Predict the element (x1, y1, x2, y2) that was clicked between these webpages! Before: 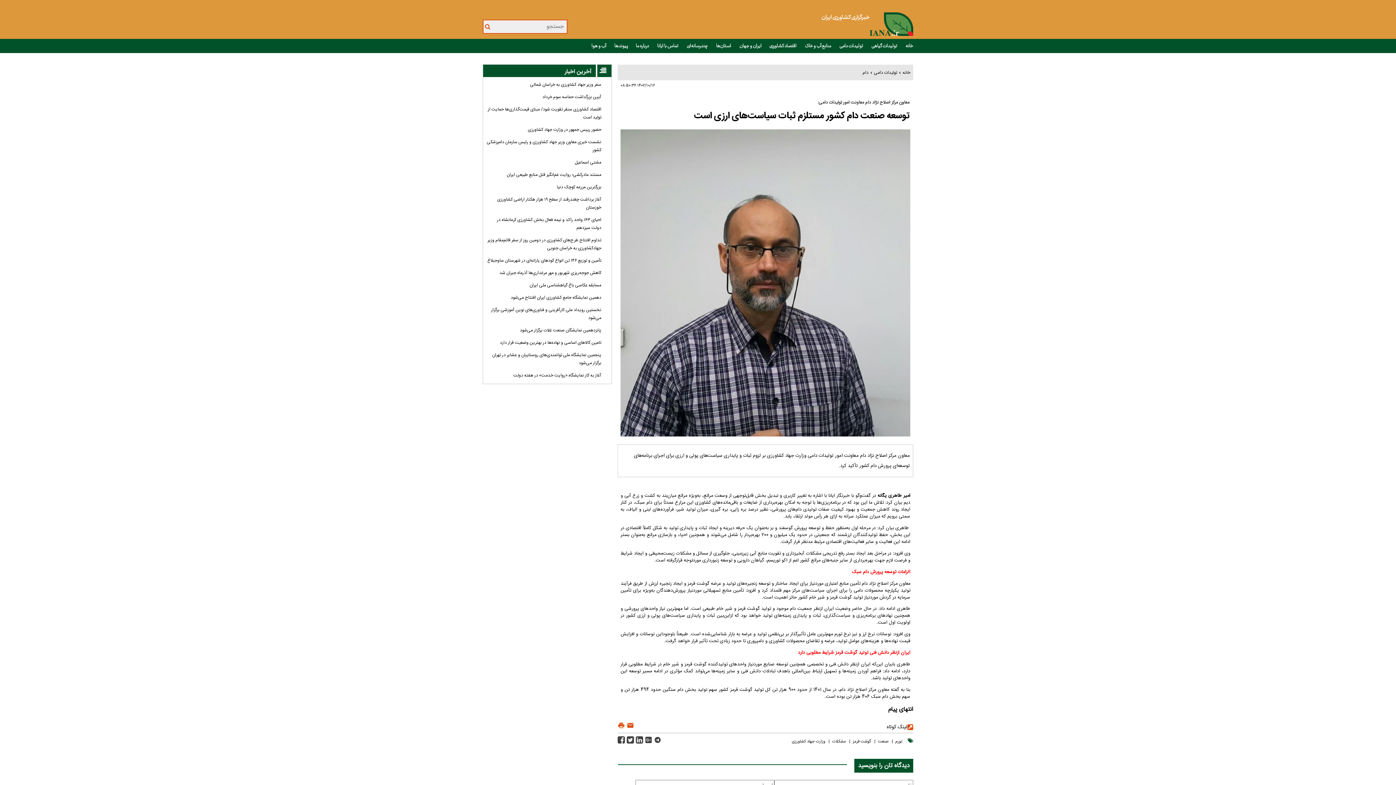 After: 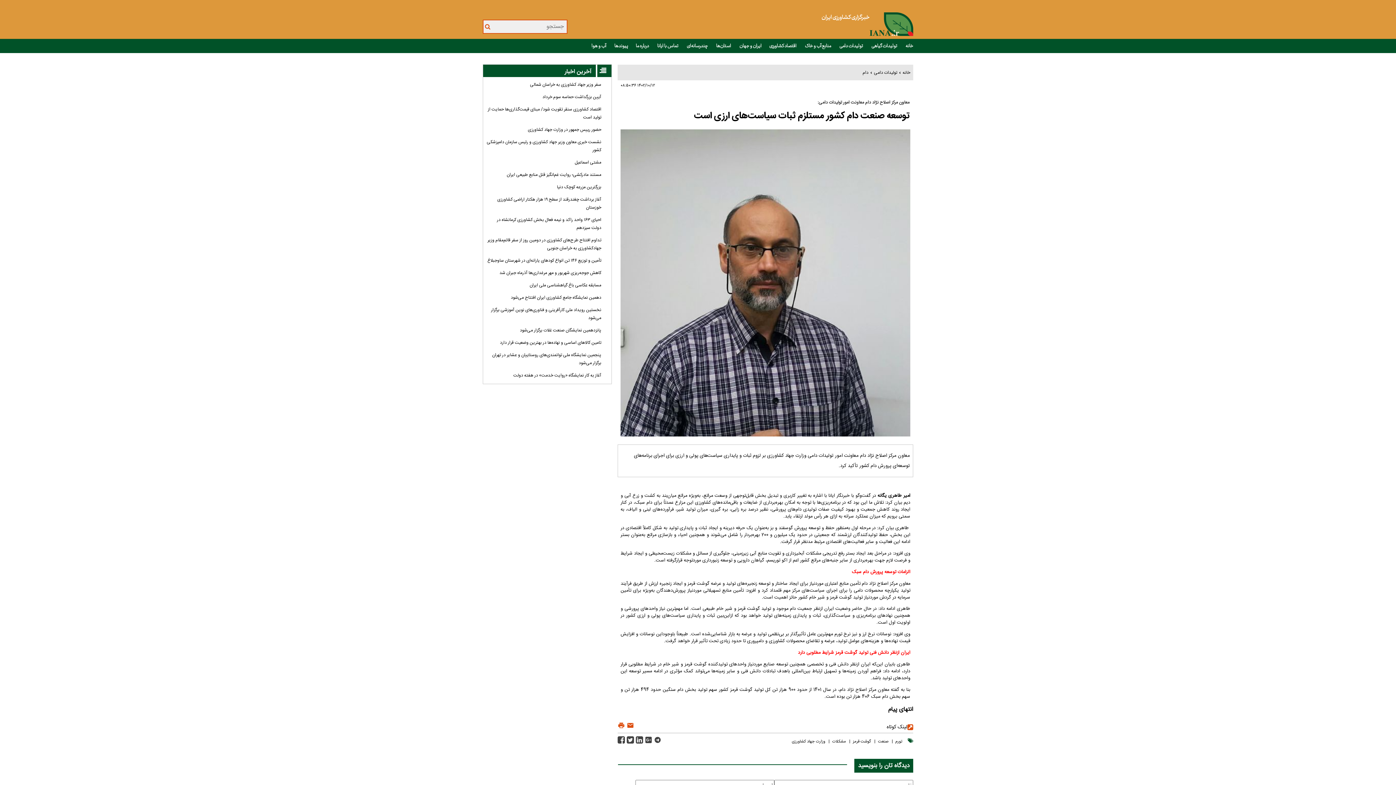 Action: label: تورم  bbox: (893, 738, 904, 745)